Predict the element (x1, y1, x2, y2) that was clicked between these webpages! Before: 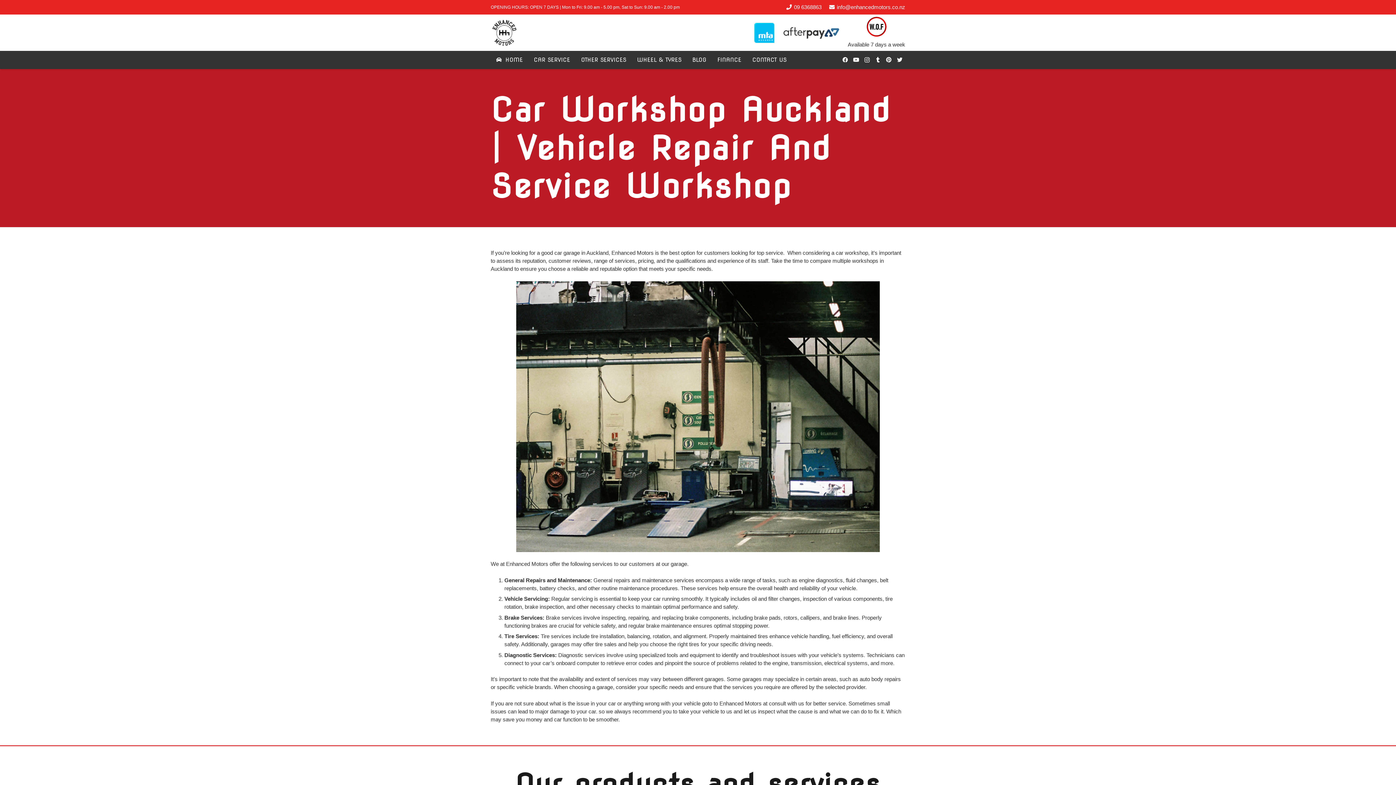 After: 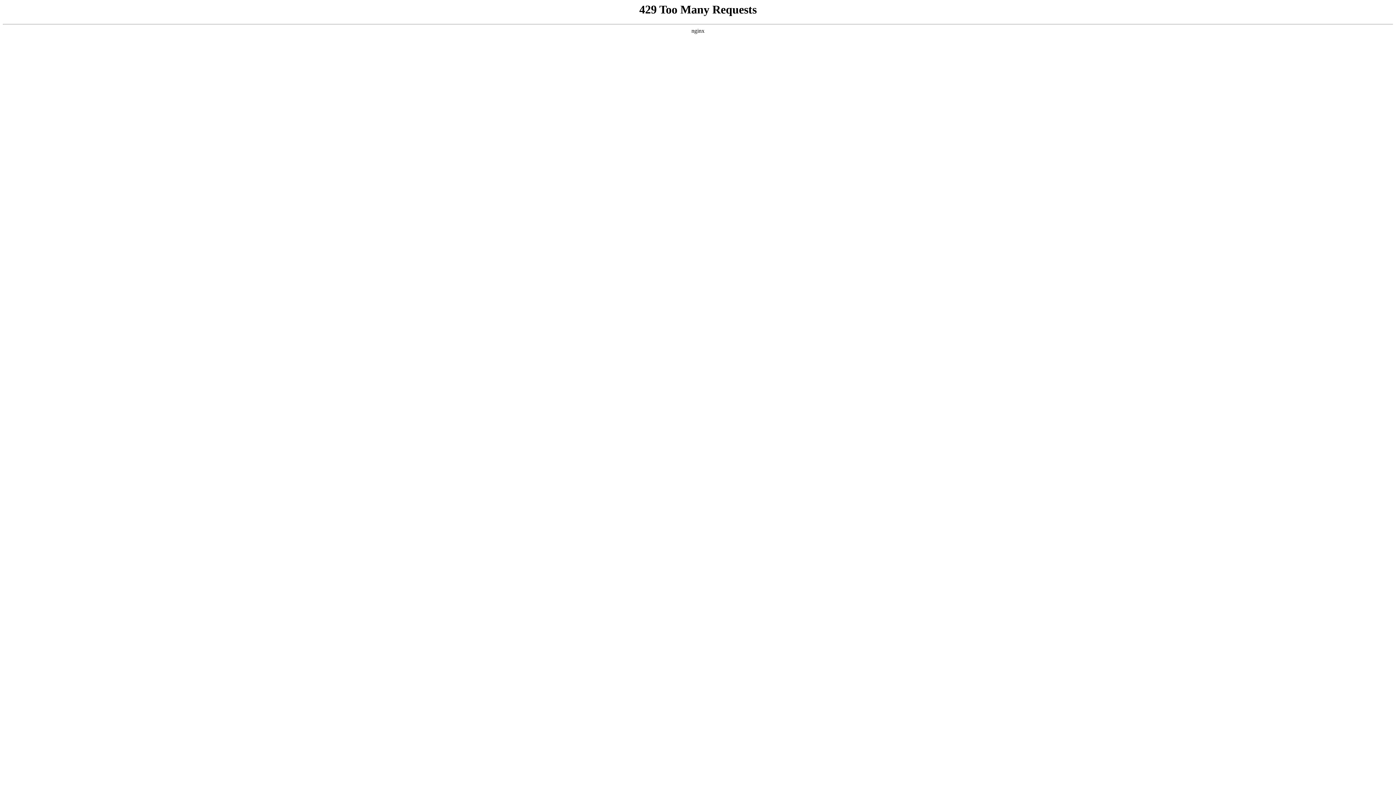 Action: bbox: (528, 50, 575, 69) label: CAR SERVICE